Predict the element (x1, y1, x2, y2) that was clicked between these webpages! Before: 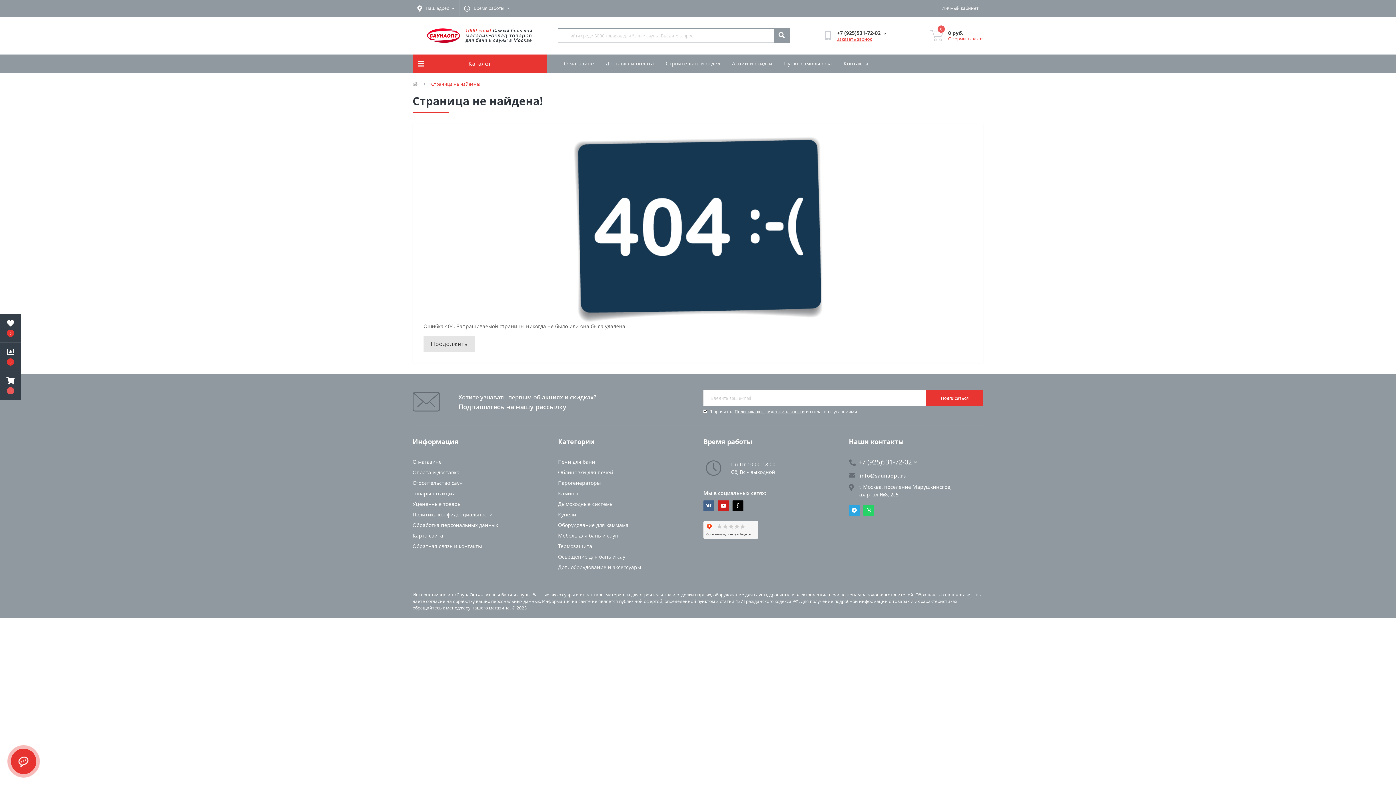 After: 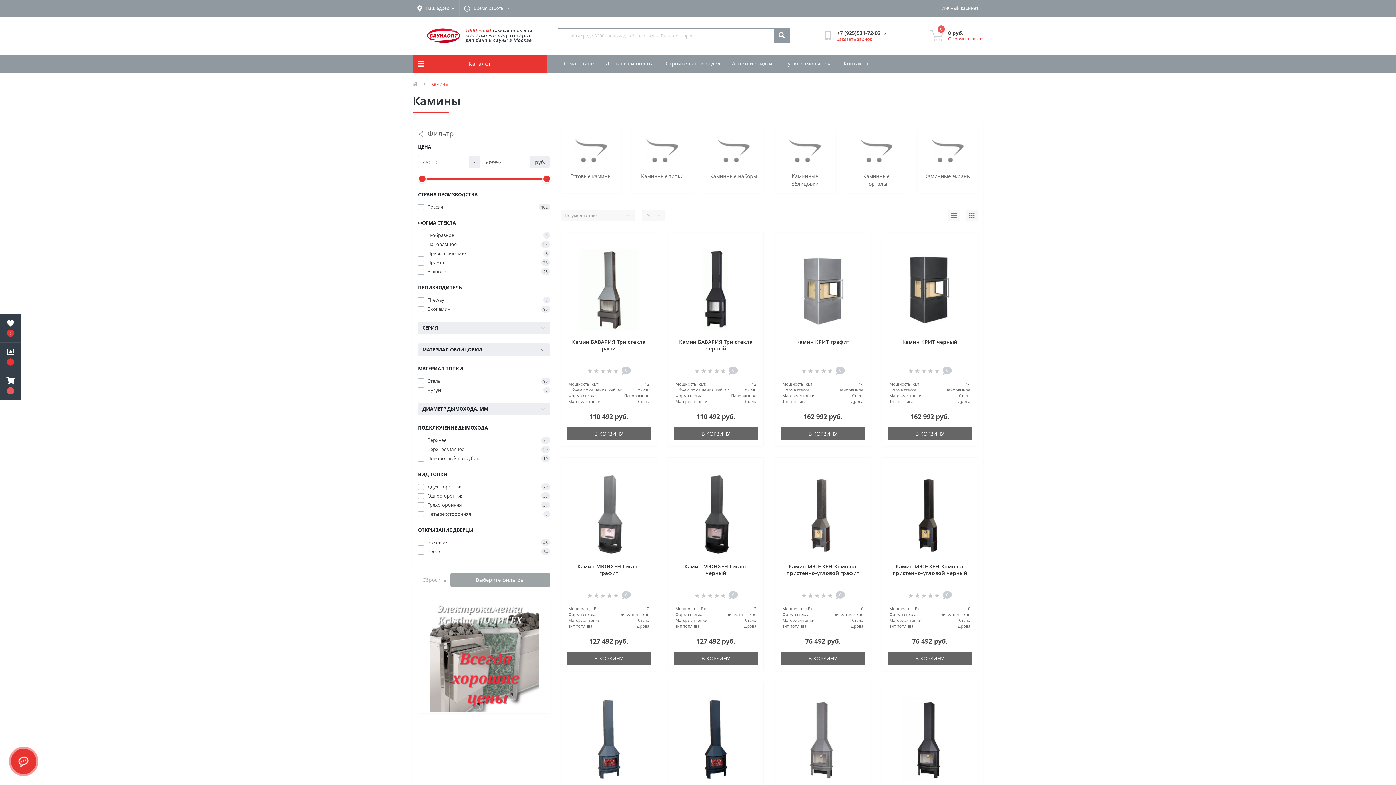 Action: label: Камины bbox: (558, 490, 578, 497)